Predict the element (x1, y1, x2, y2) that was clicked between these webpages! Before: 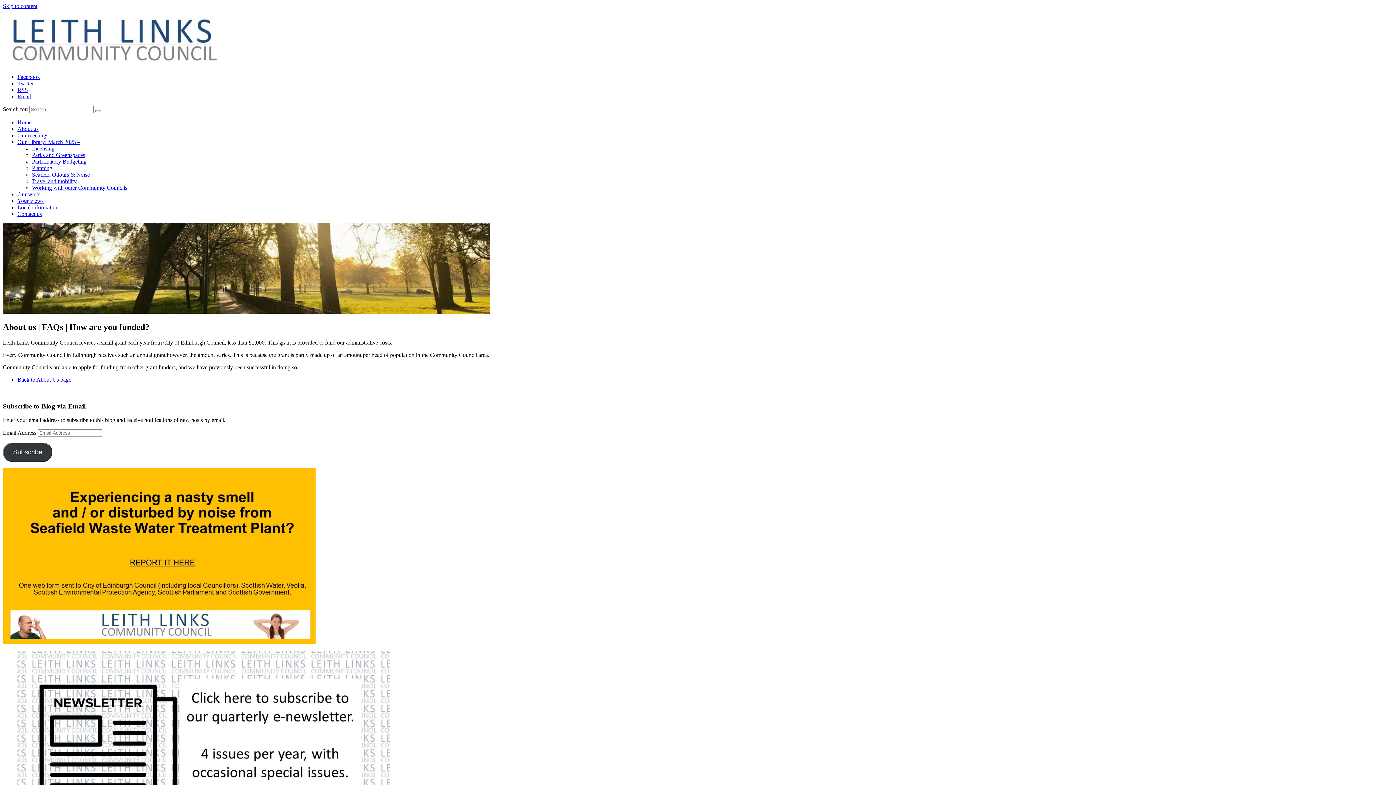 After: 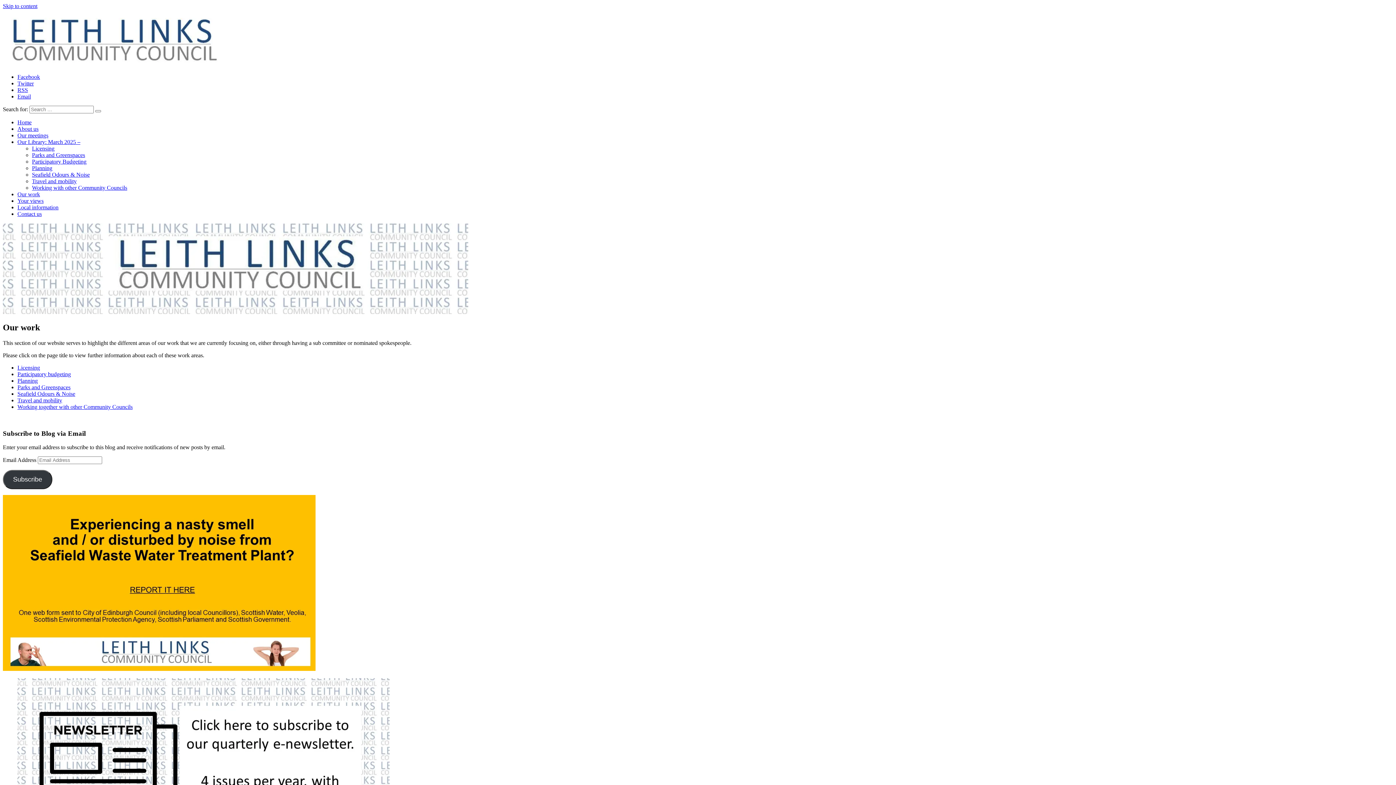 Action: bbox: (17, 191, 40, 197) label: Our work